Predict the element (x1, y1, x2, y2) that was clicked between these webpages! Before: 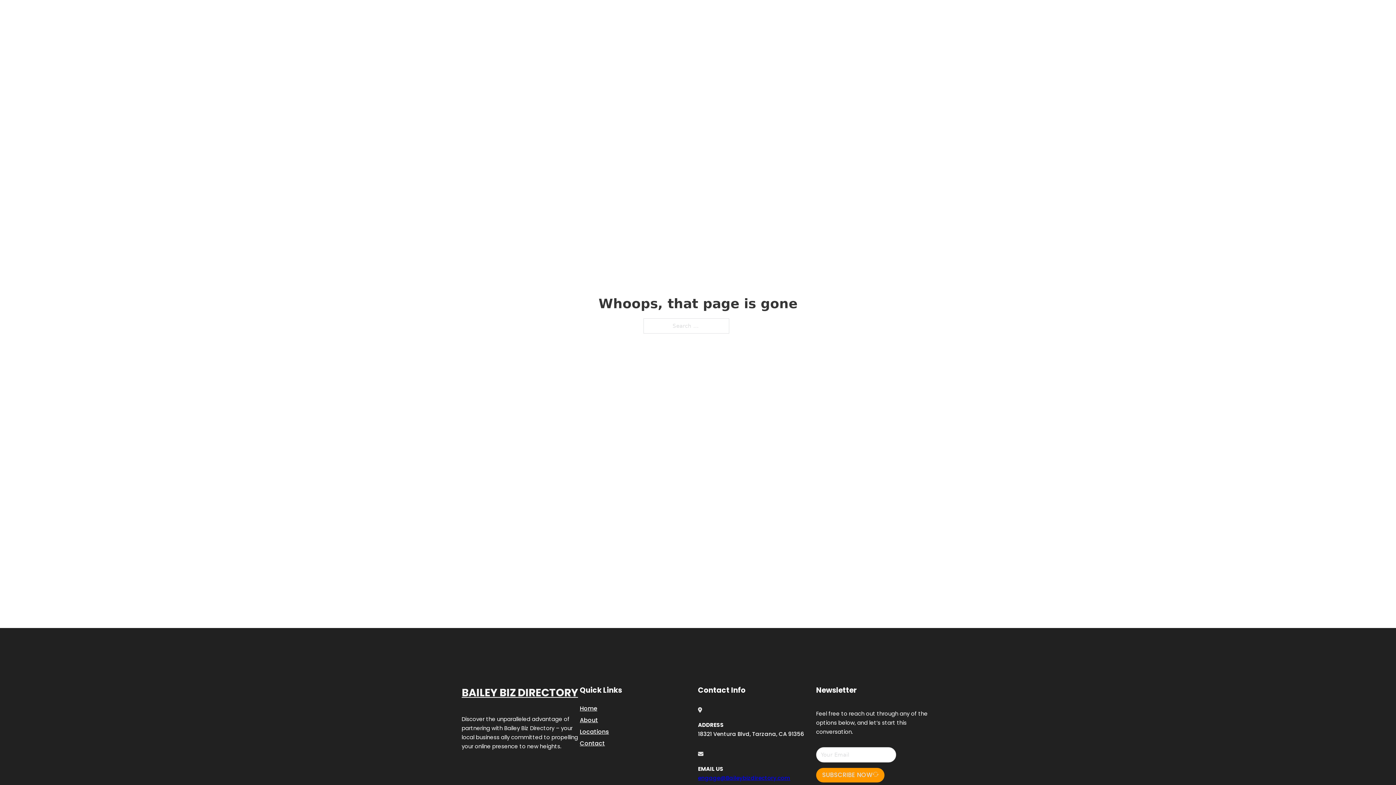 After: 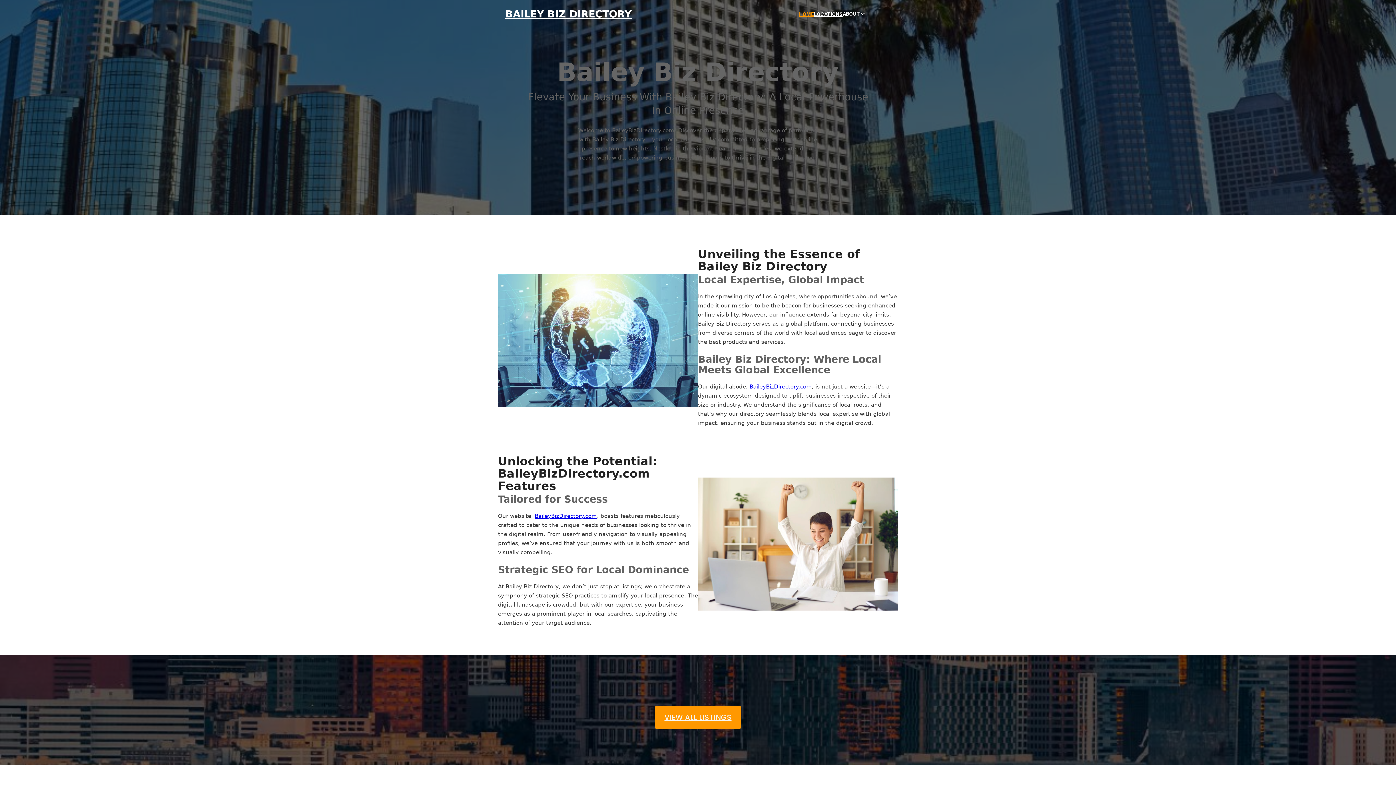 Action: bbox: (580, 703, 597, 713) label: Home